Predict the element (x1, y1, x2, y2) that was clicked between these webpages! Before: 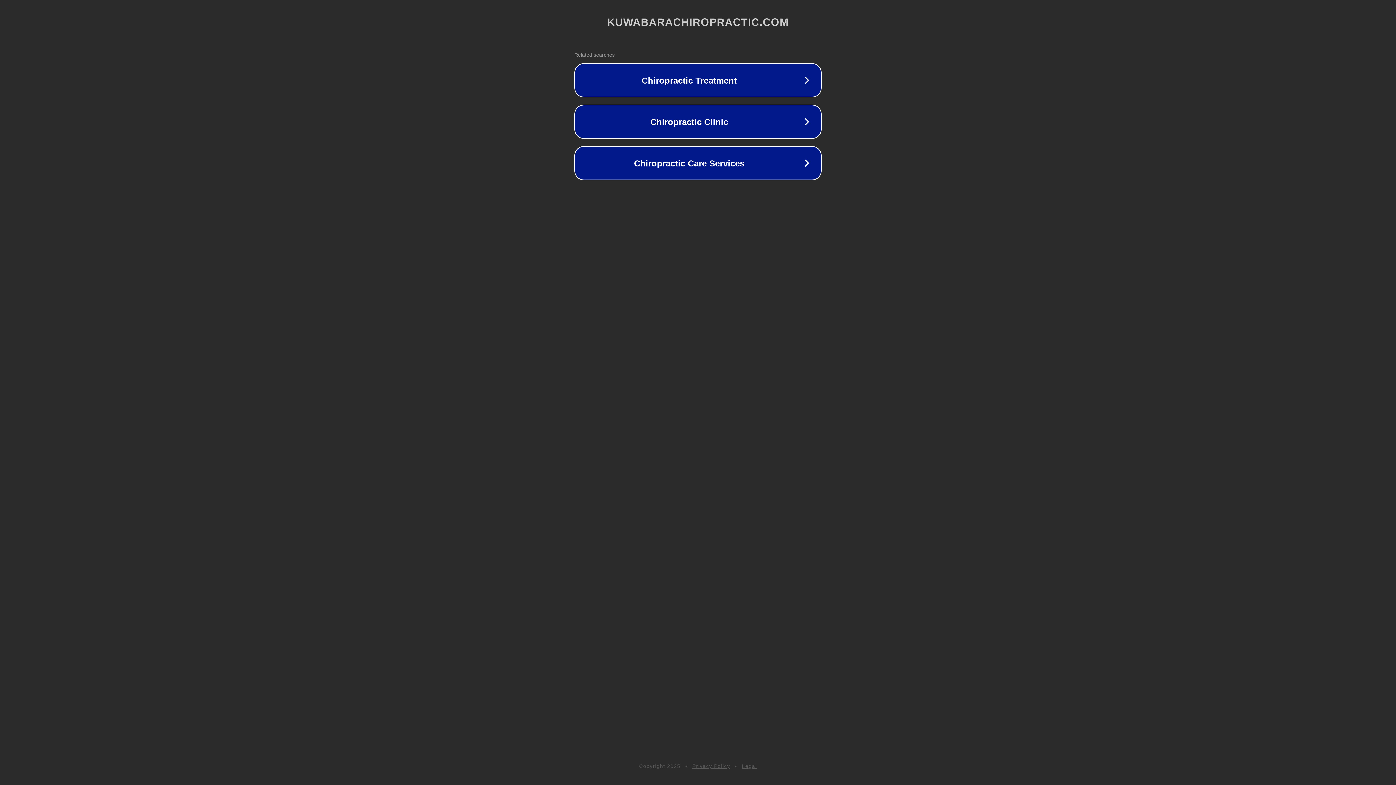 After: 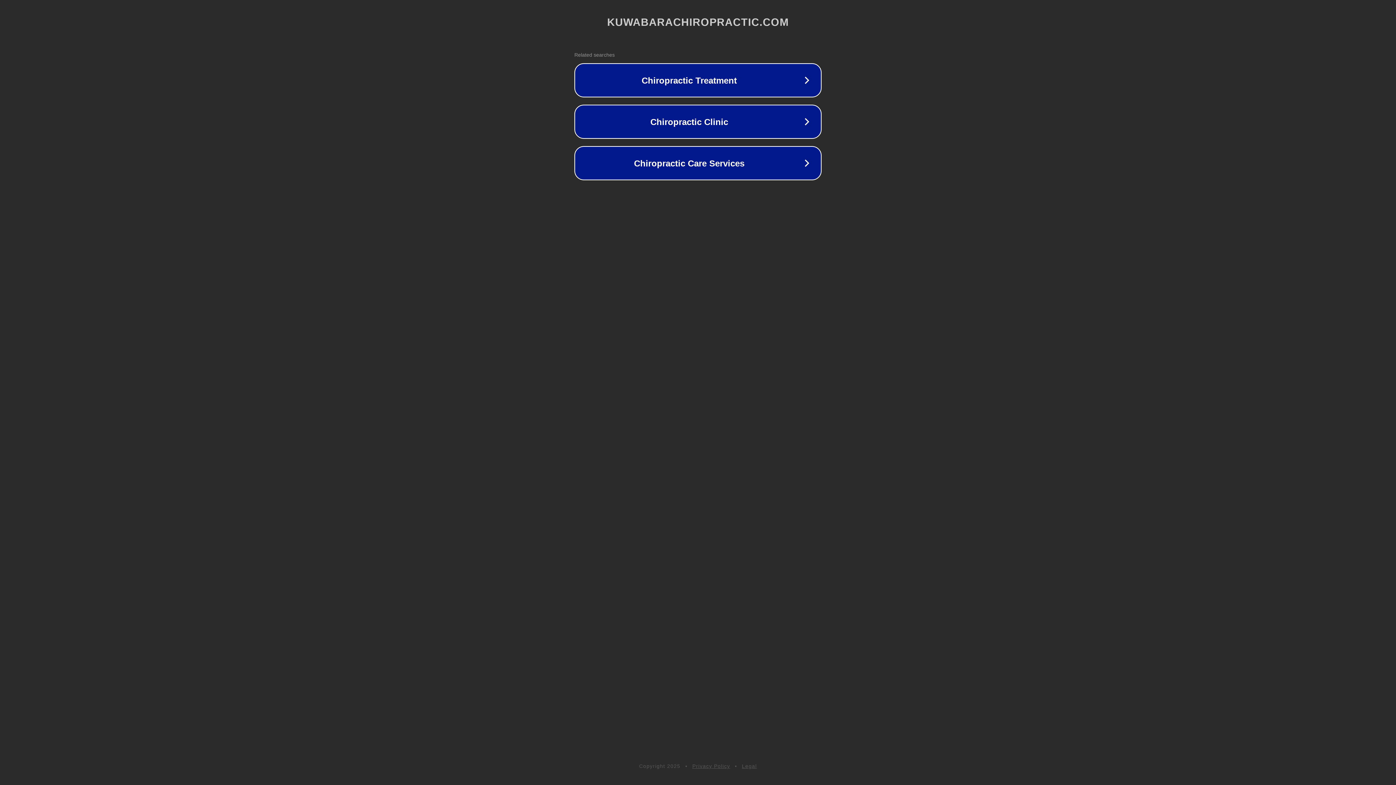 Action: bbox: (692, 763, 730, 769) label: Privacy Policy